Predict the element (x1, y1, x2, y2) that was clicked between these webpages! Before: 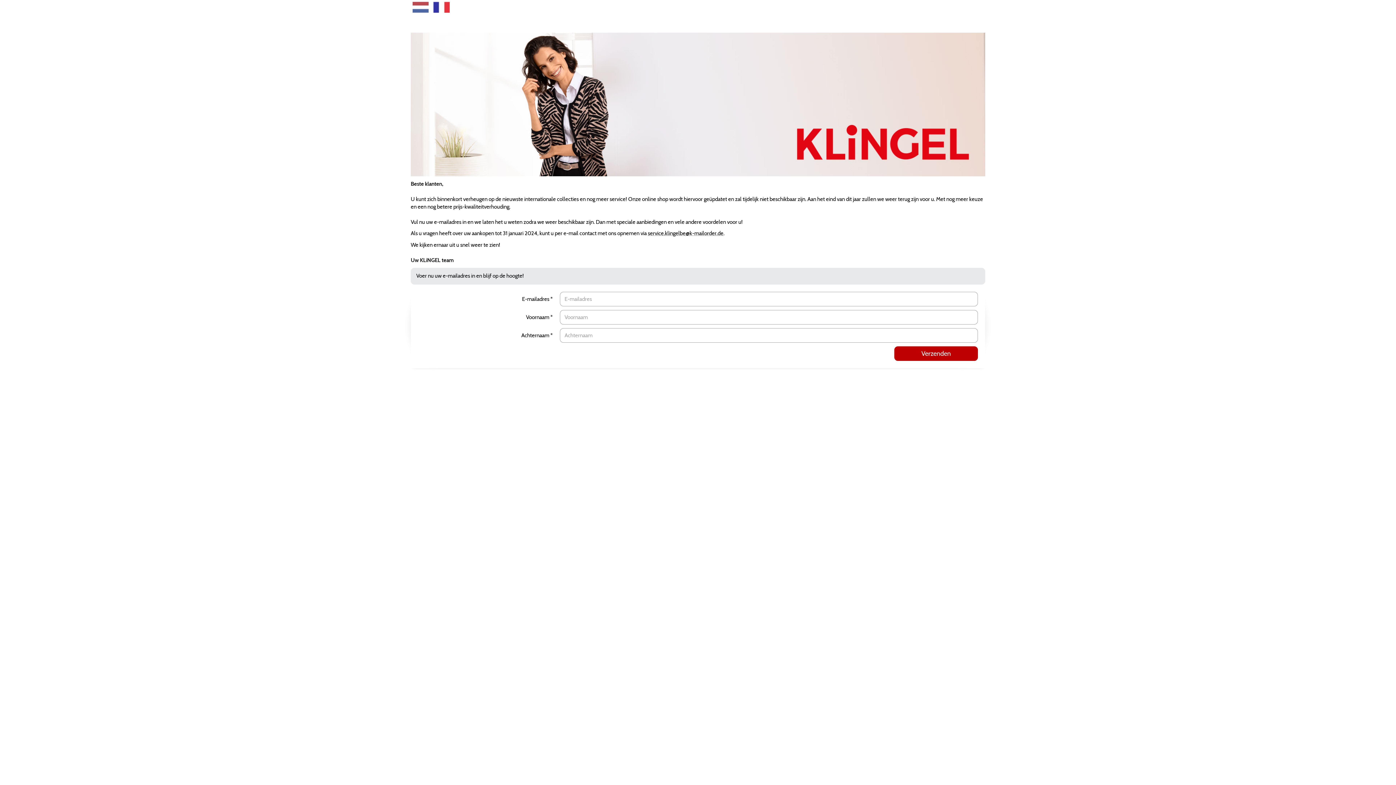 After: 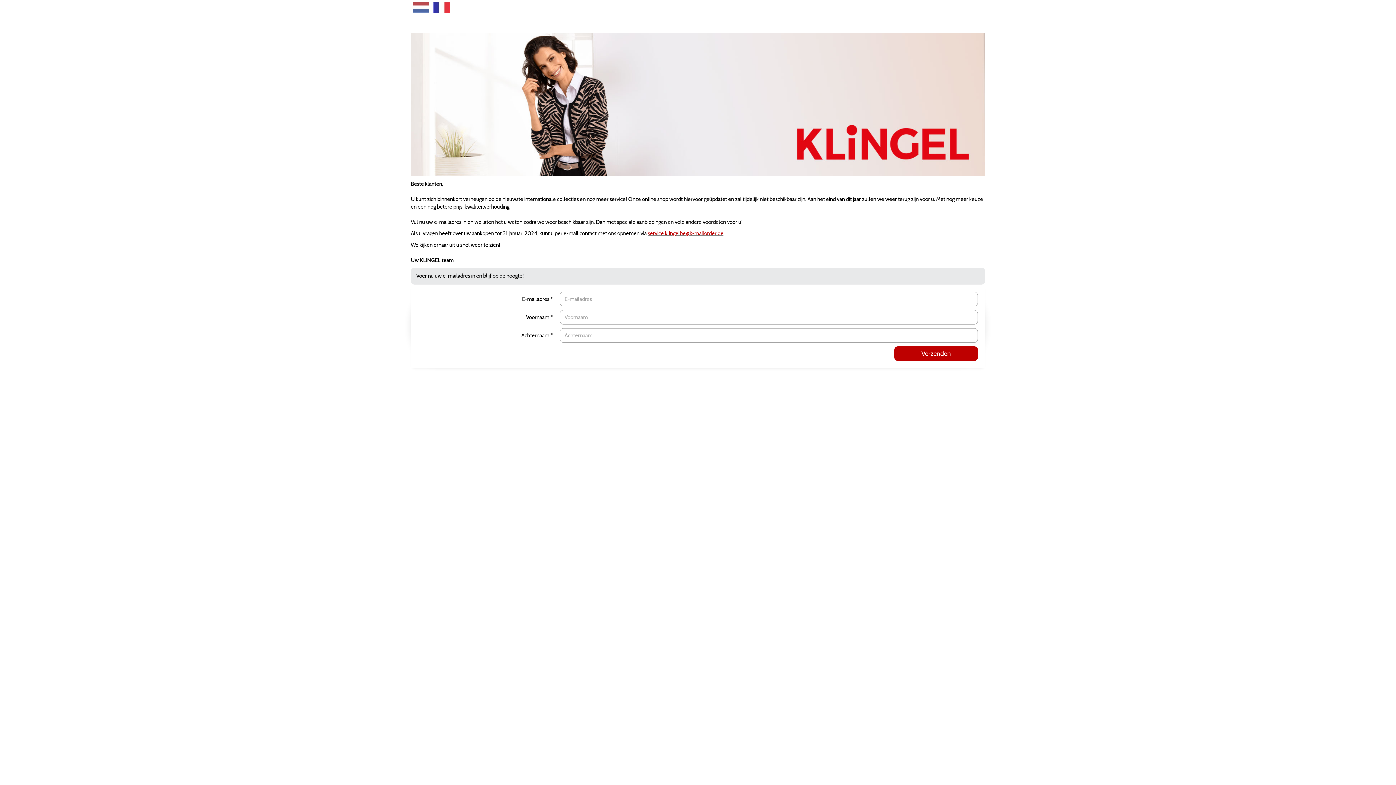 Action: bbox: (648, 230, 723, 236) label: service.klingelbe@k-mailorder.de